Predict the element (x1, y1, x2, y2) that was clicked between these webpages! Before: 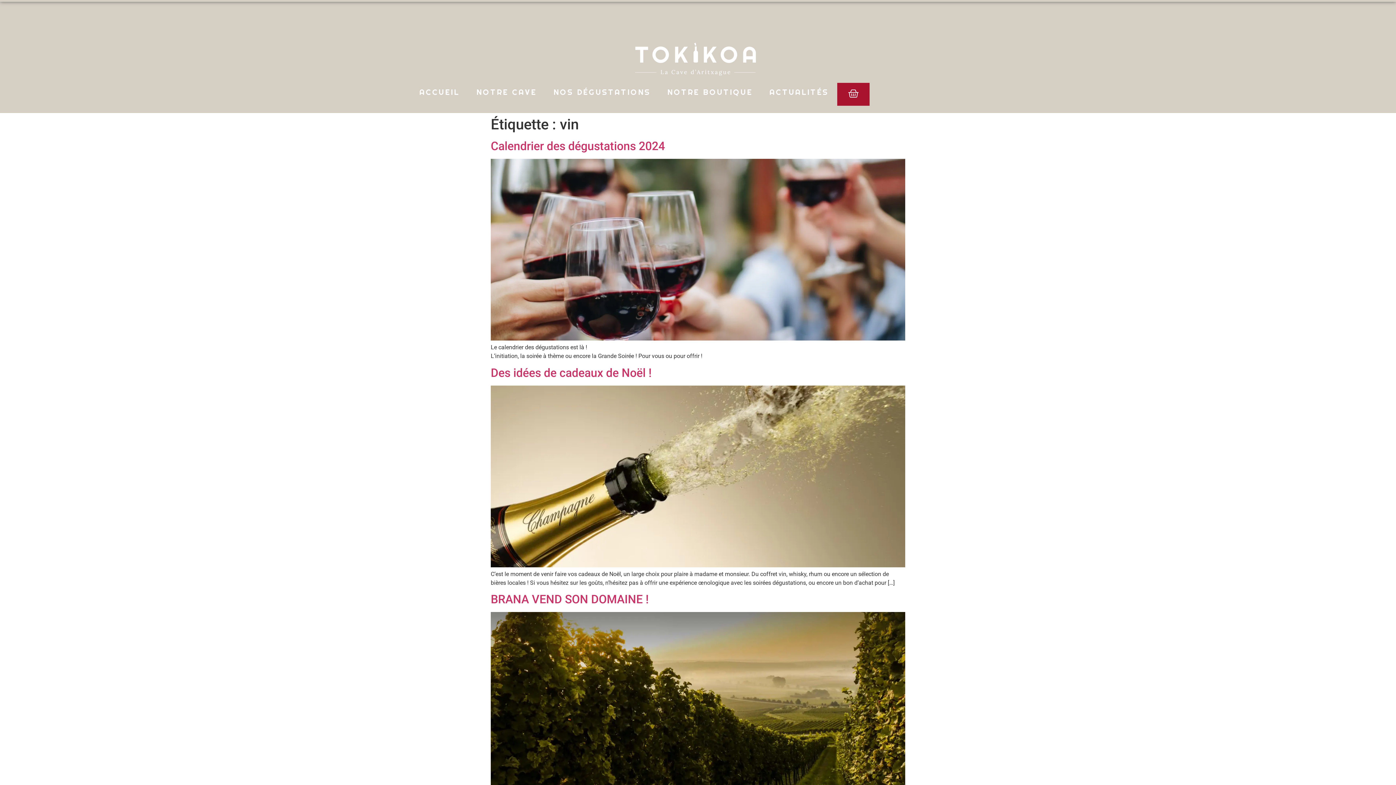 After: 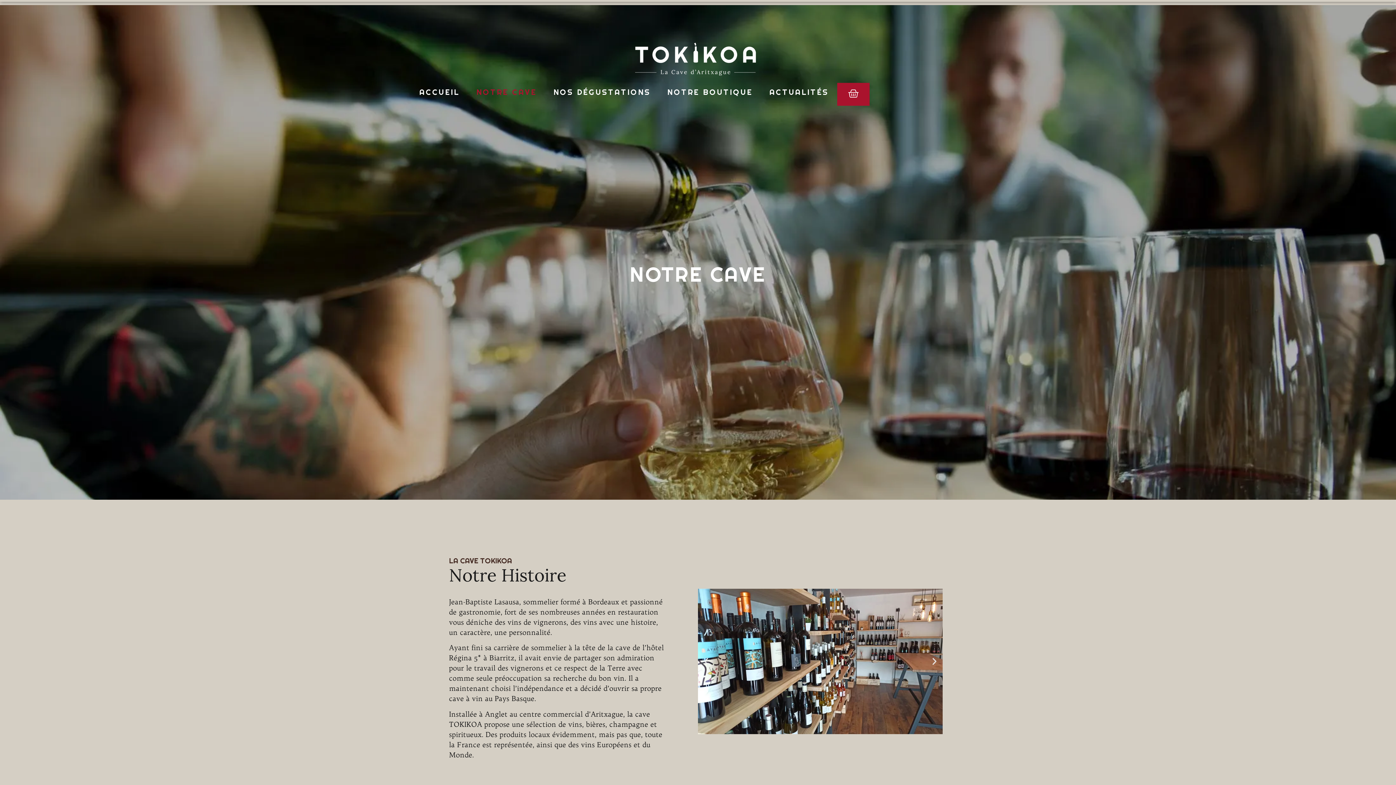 Action: label: NOTRE CAVE bbox: (468, 82, 545, 101)